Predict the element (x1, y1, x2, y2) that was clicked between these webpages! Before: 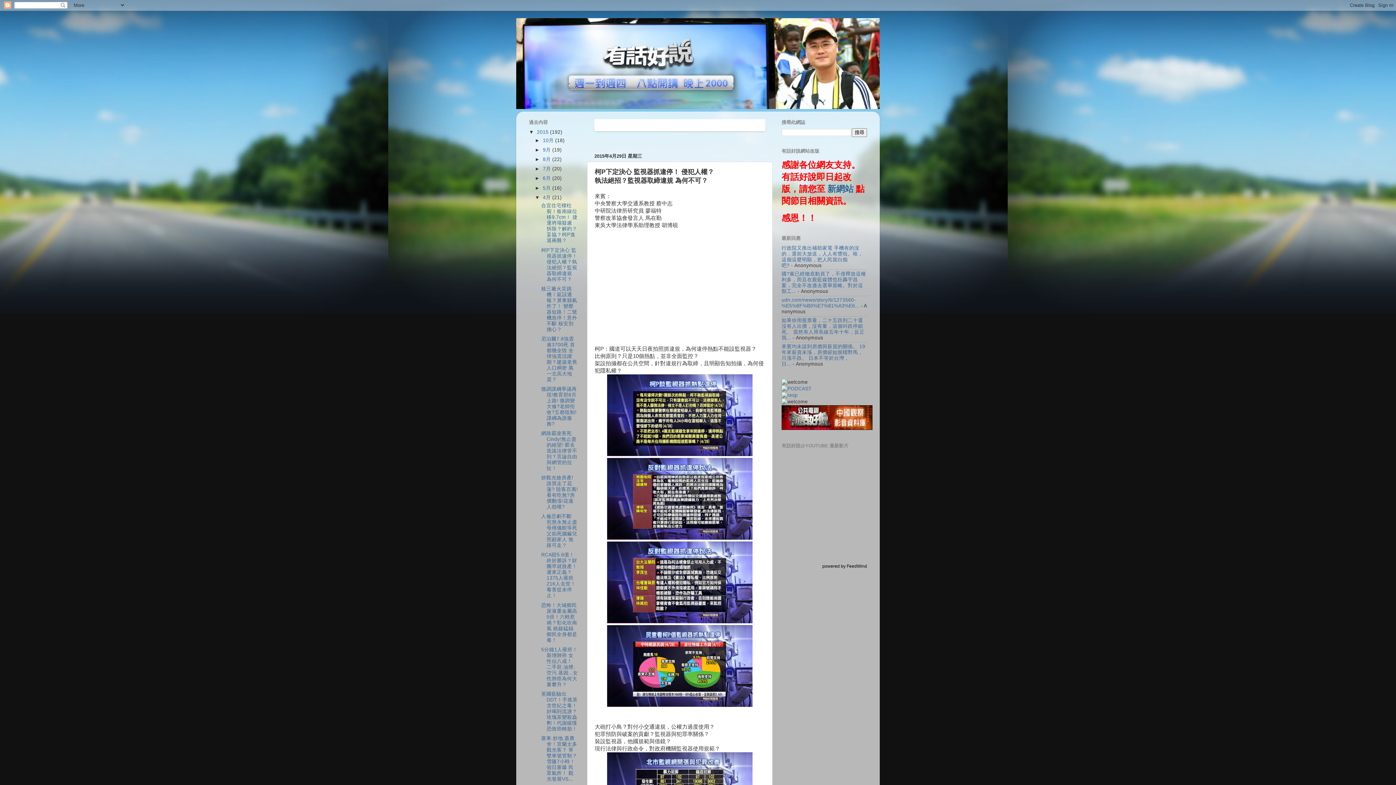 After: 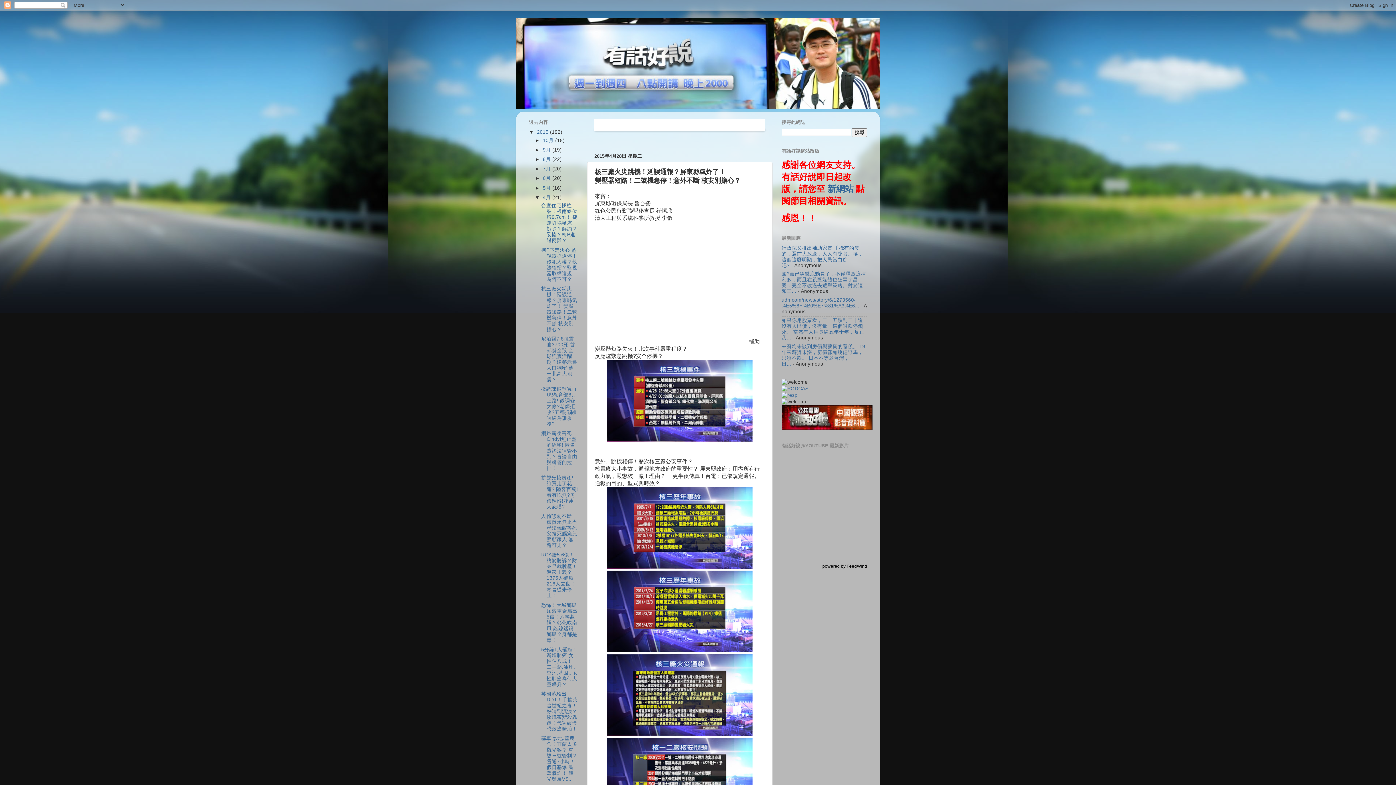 Action: label: 核三廠火災跳機！延誤通報？屏東縣氣炸了！ 變壓器短路！二號機急停！意外不斷 核安別擔心？ bbox: (541, 286, 577, 332)